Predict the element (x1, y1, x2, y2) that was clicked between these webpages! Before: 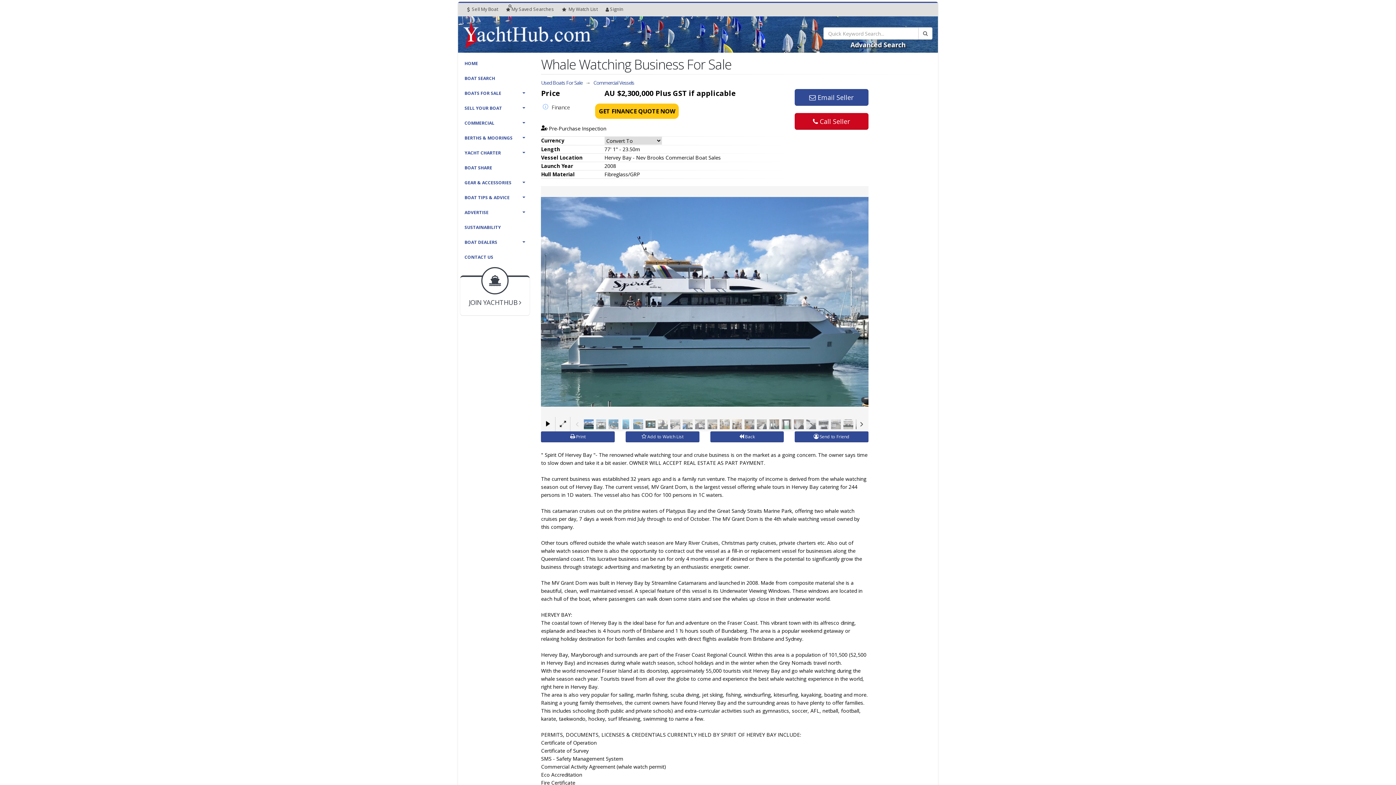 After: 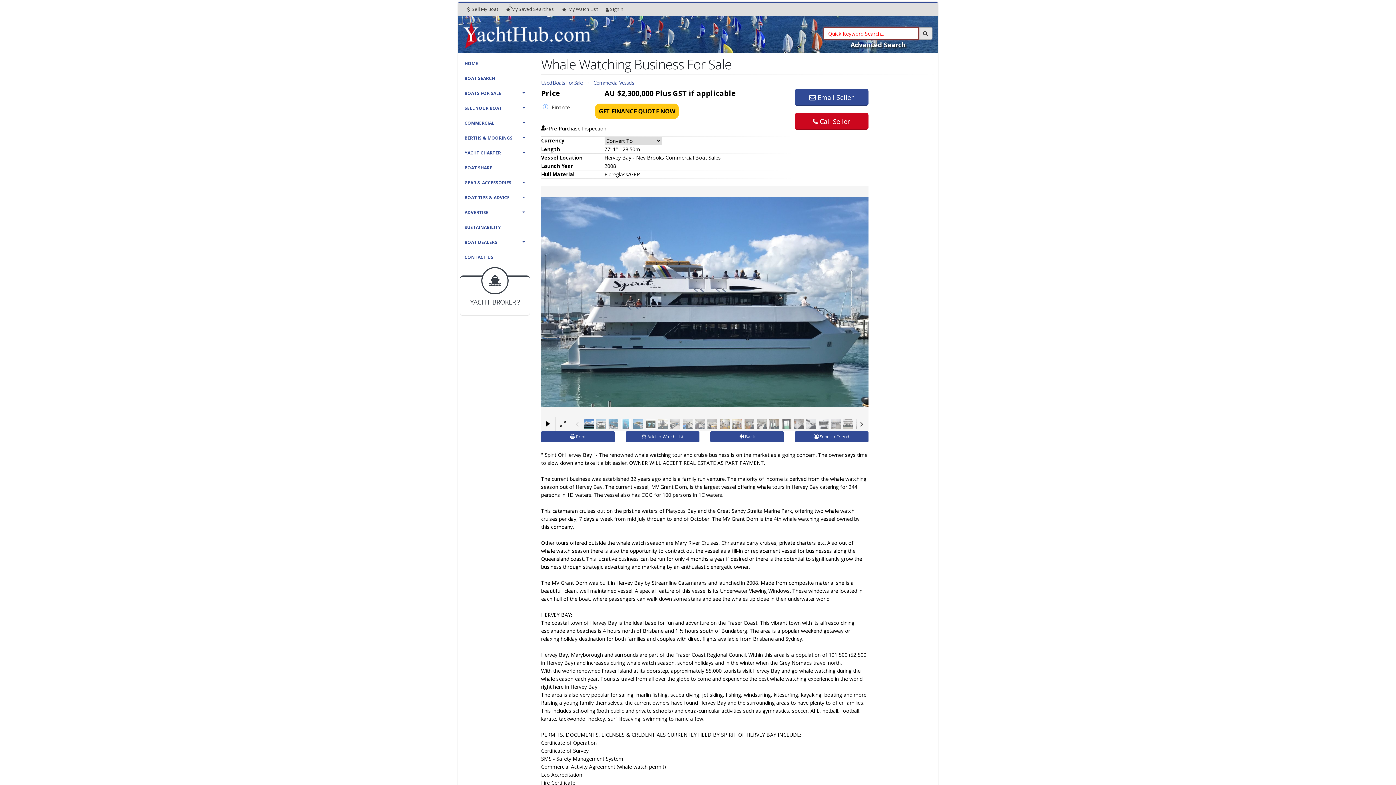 Action: bbox: (918, 27, 932, 39)